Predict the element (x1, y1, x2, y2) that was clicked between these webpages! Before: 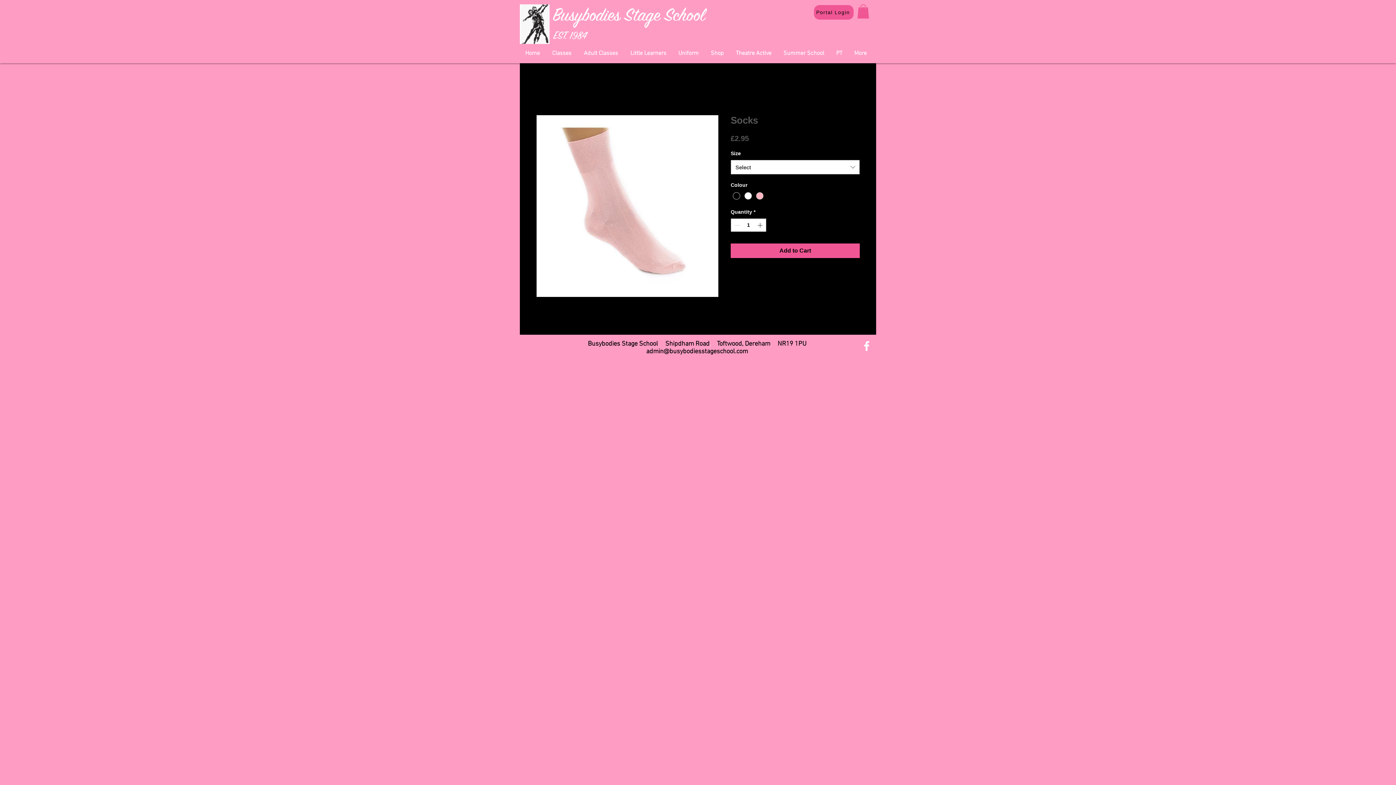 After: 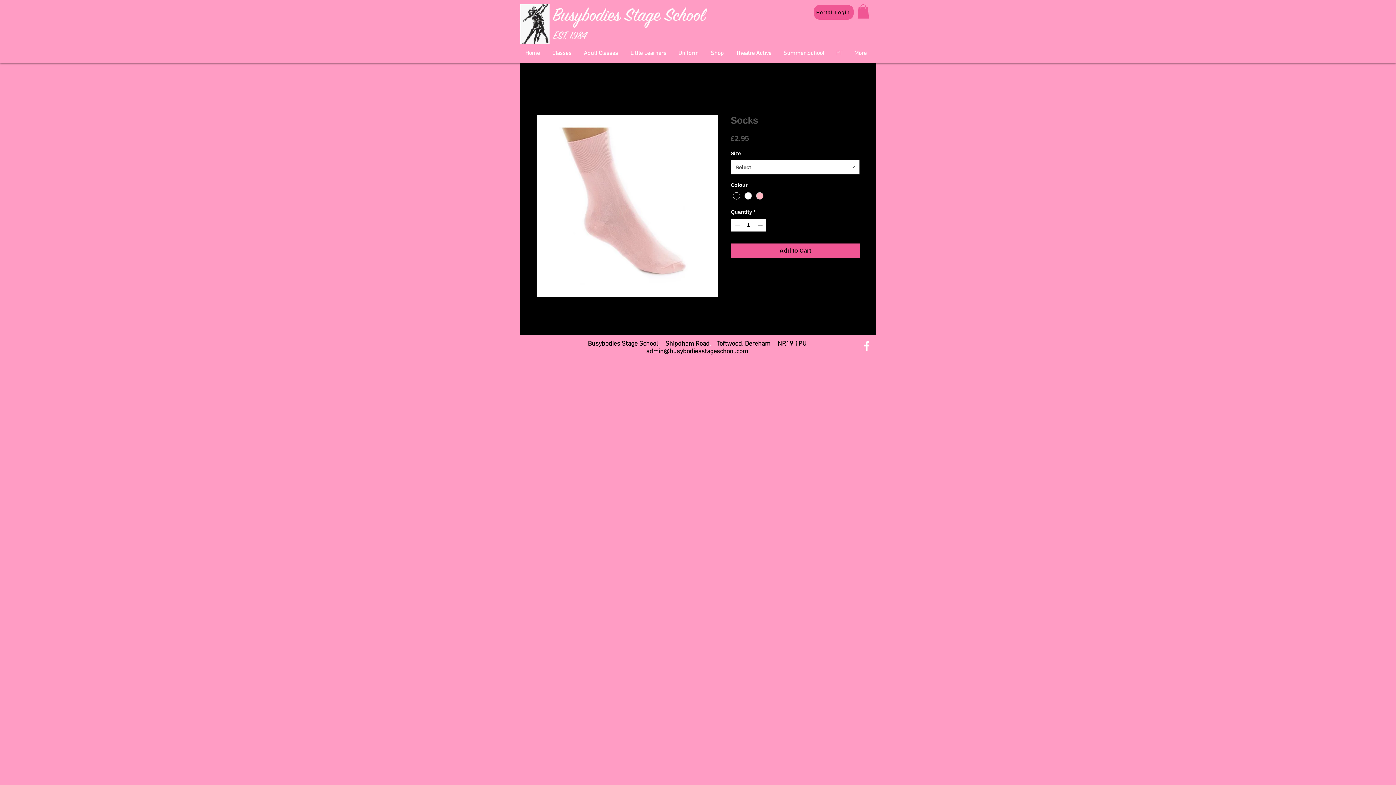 Action: bbox: (756, 218, 765, 231)